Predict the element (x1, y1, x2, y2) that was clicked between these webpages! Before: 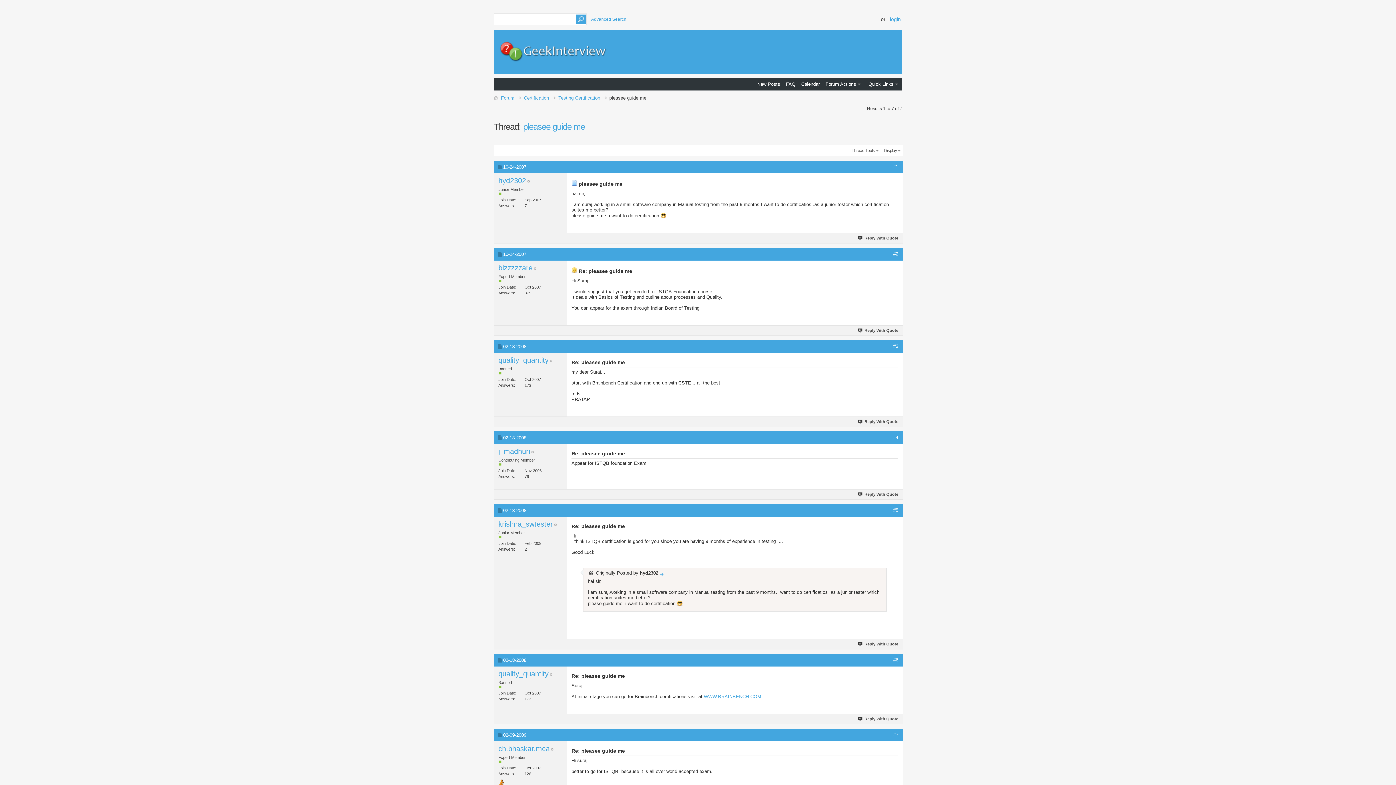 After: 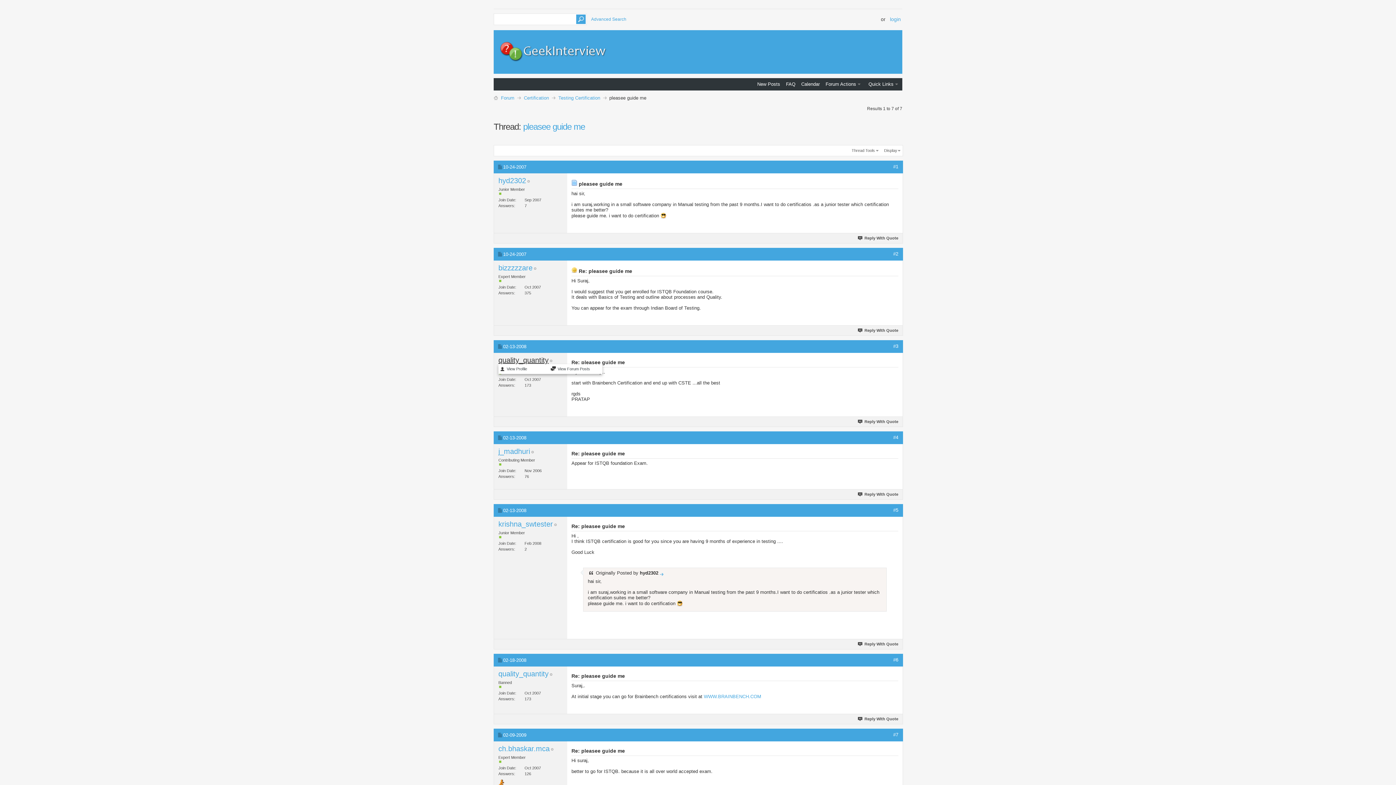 Action: label: quality_quantity bbox: (498, 356, 548, 364)